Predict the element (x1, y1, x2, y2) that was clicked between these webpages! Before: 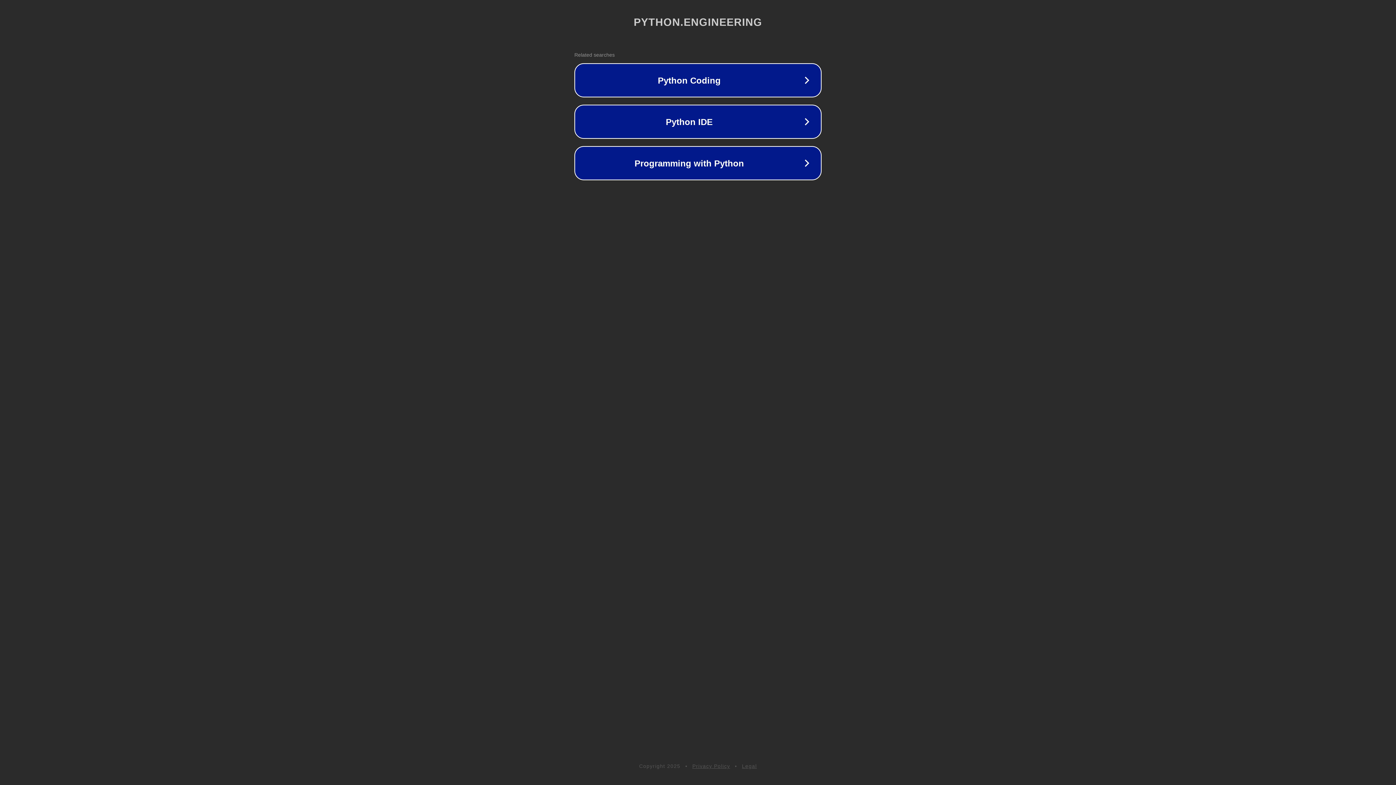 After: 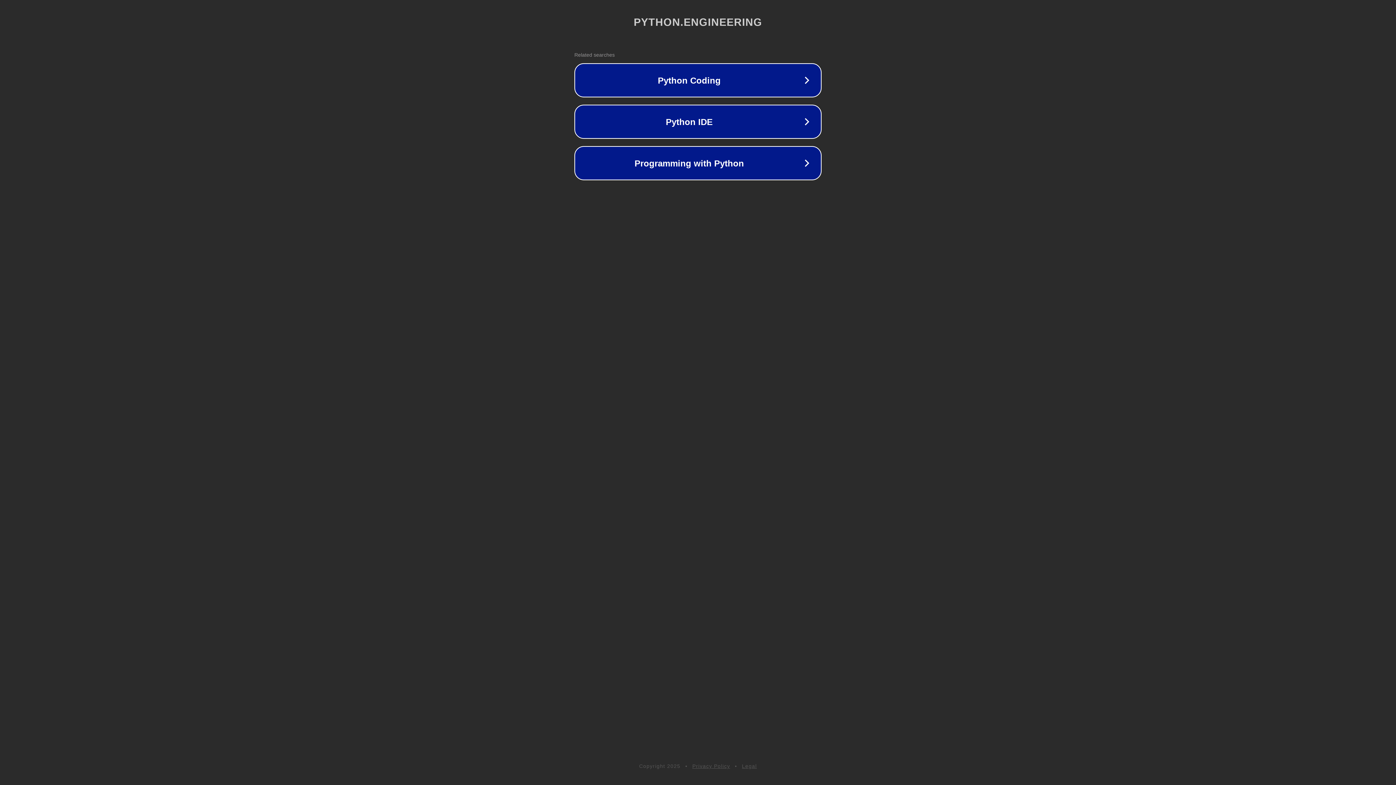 Action: label: Legal bbox: (742, 763, 757, 769)